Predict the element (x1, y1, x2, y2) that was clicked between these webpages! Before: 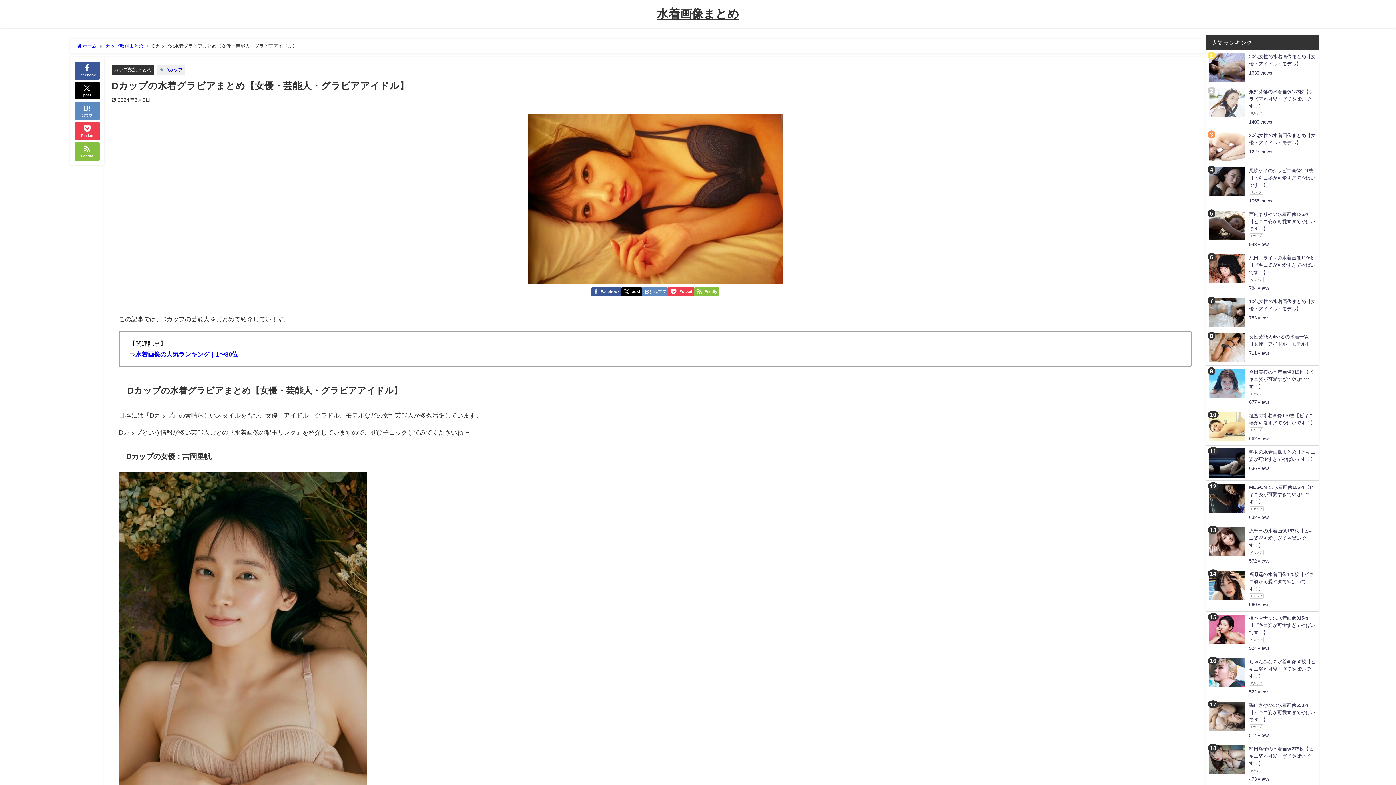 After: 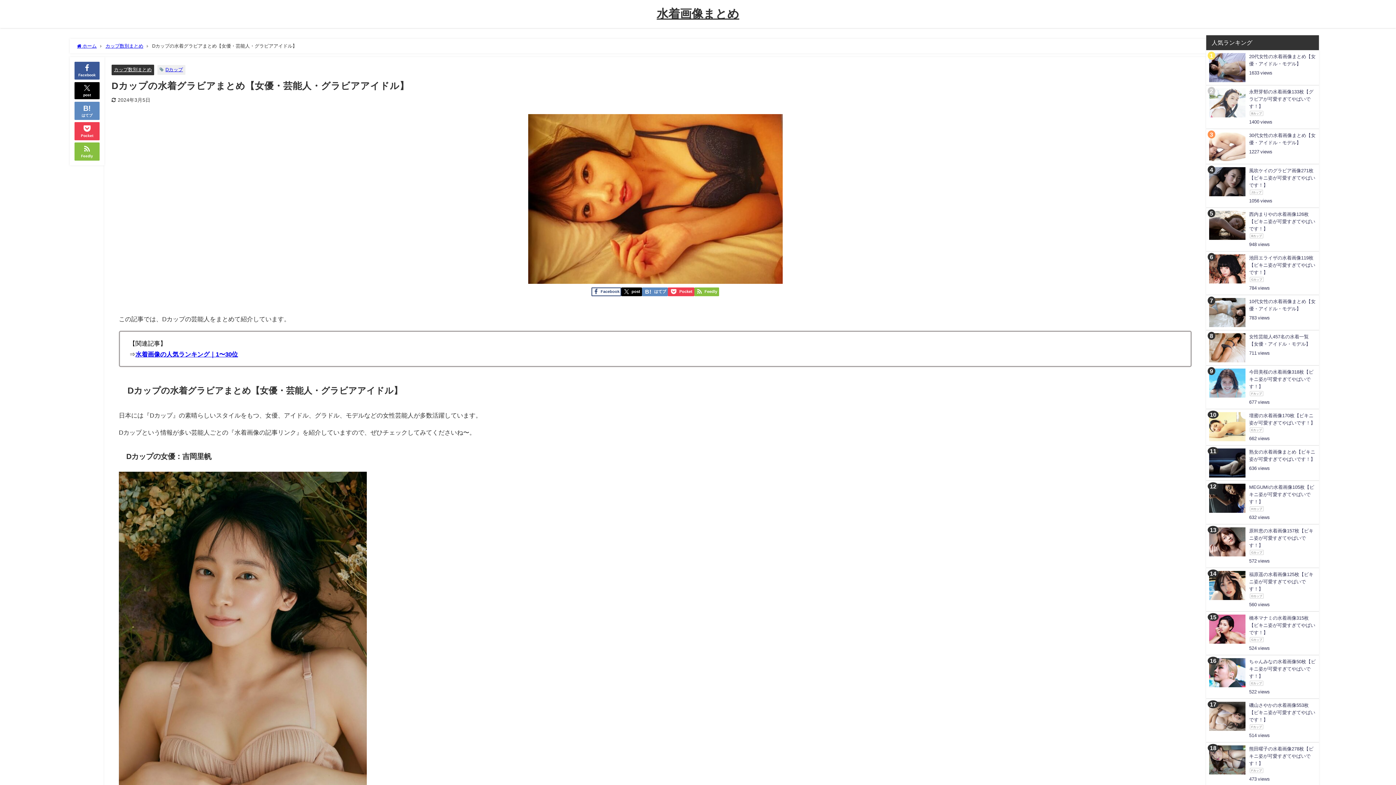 Action: bbox: (591, 287, 621, 296) label: Facebook